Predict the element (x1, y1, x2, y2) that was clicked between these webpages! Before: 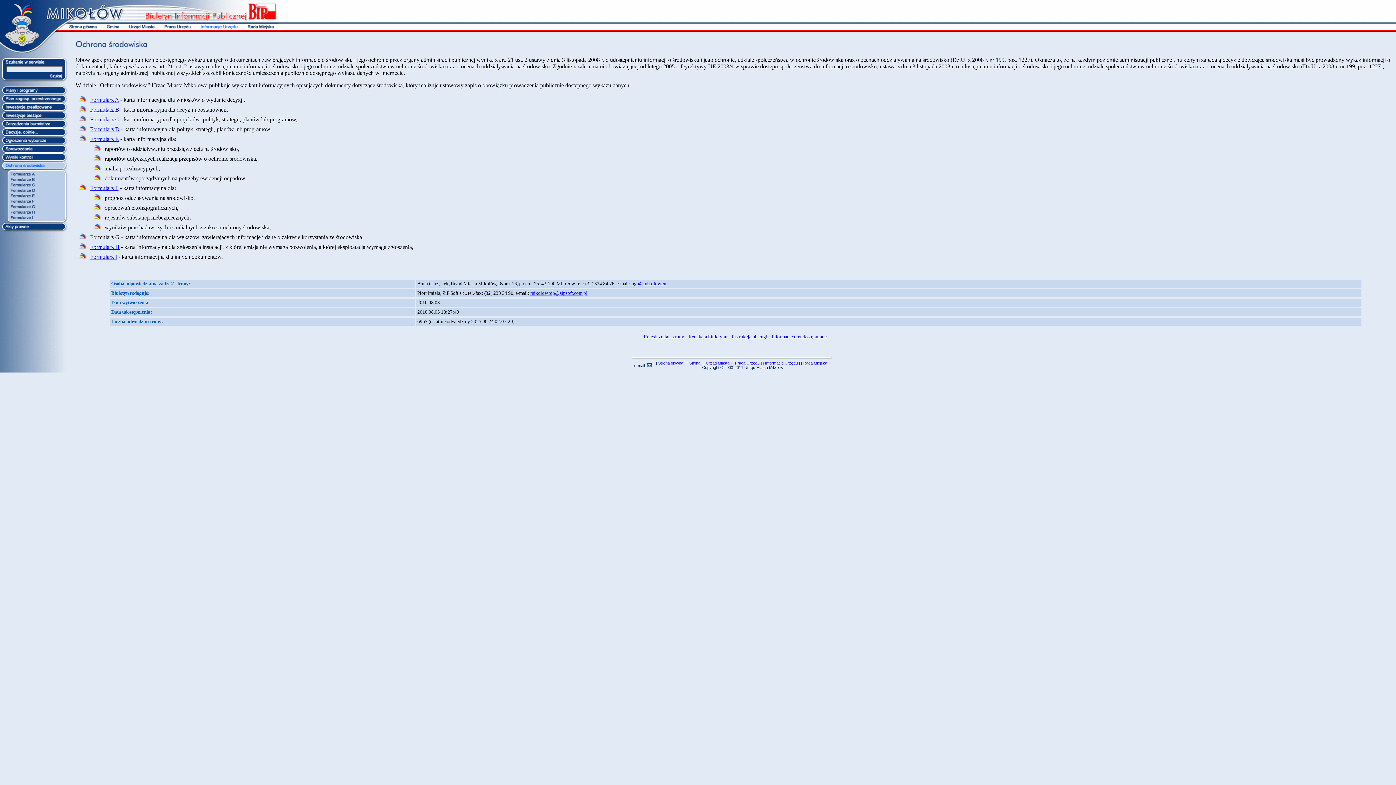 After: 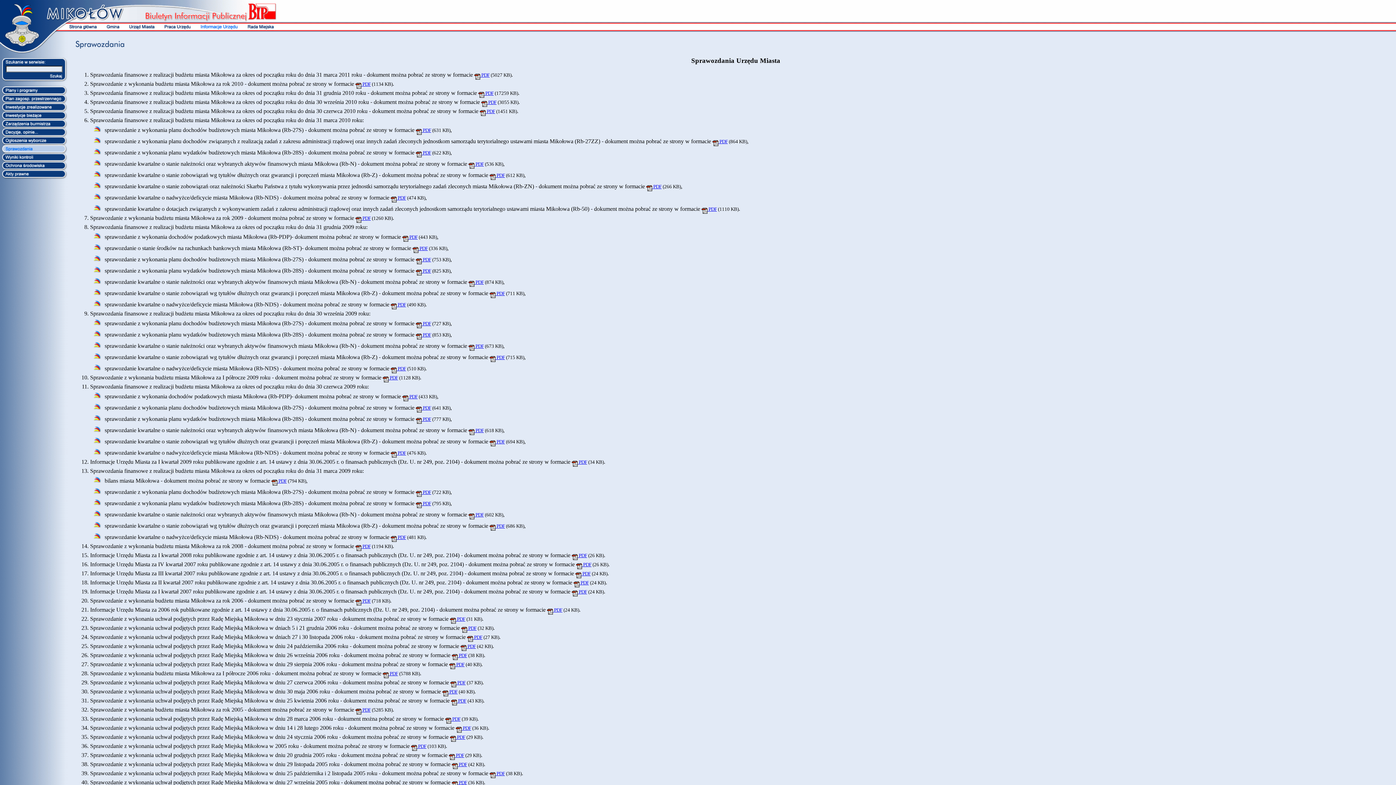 Action: bbox: (0, 147, 67, 153)